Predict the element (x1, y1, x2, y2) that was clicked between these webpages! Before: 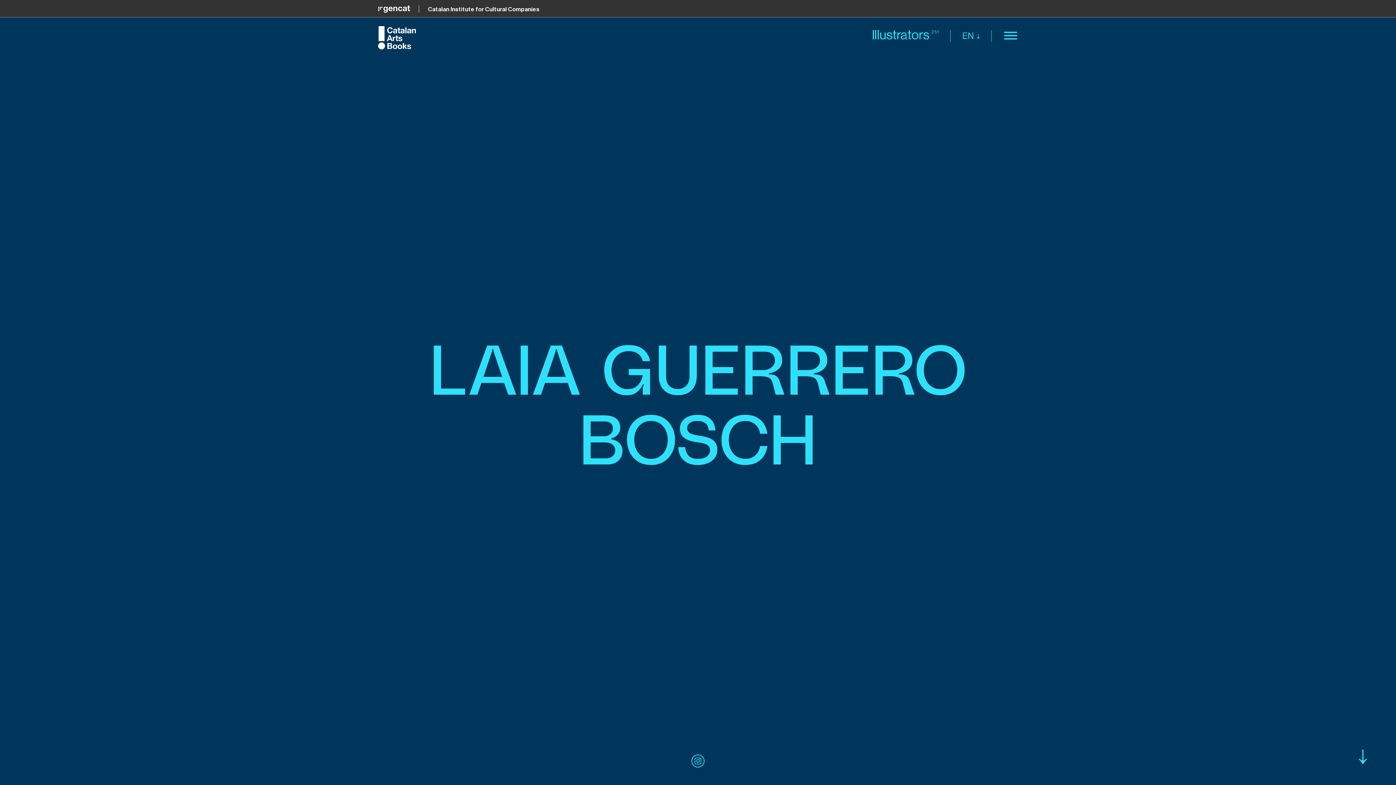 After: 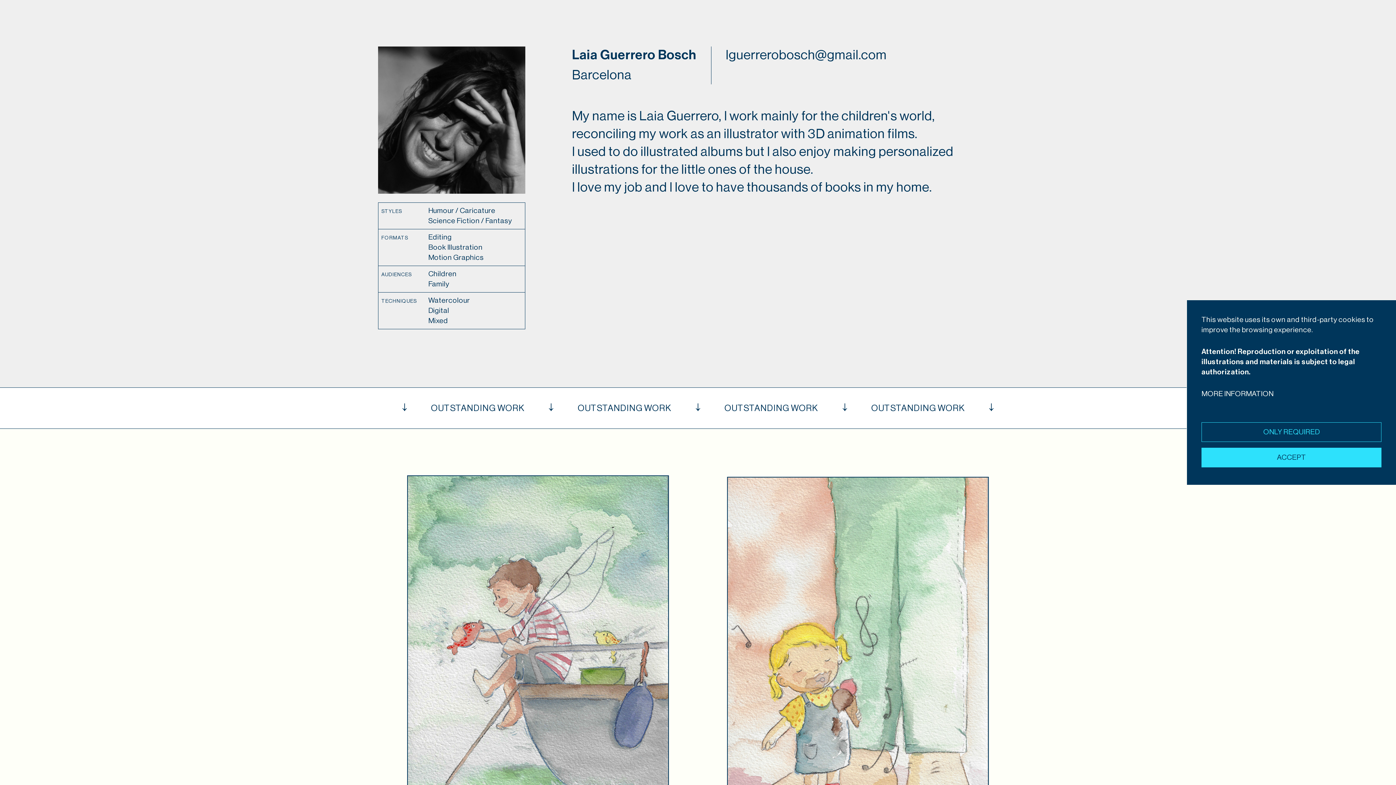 Action: bbox: (1359, 753, 1367, 768)